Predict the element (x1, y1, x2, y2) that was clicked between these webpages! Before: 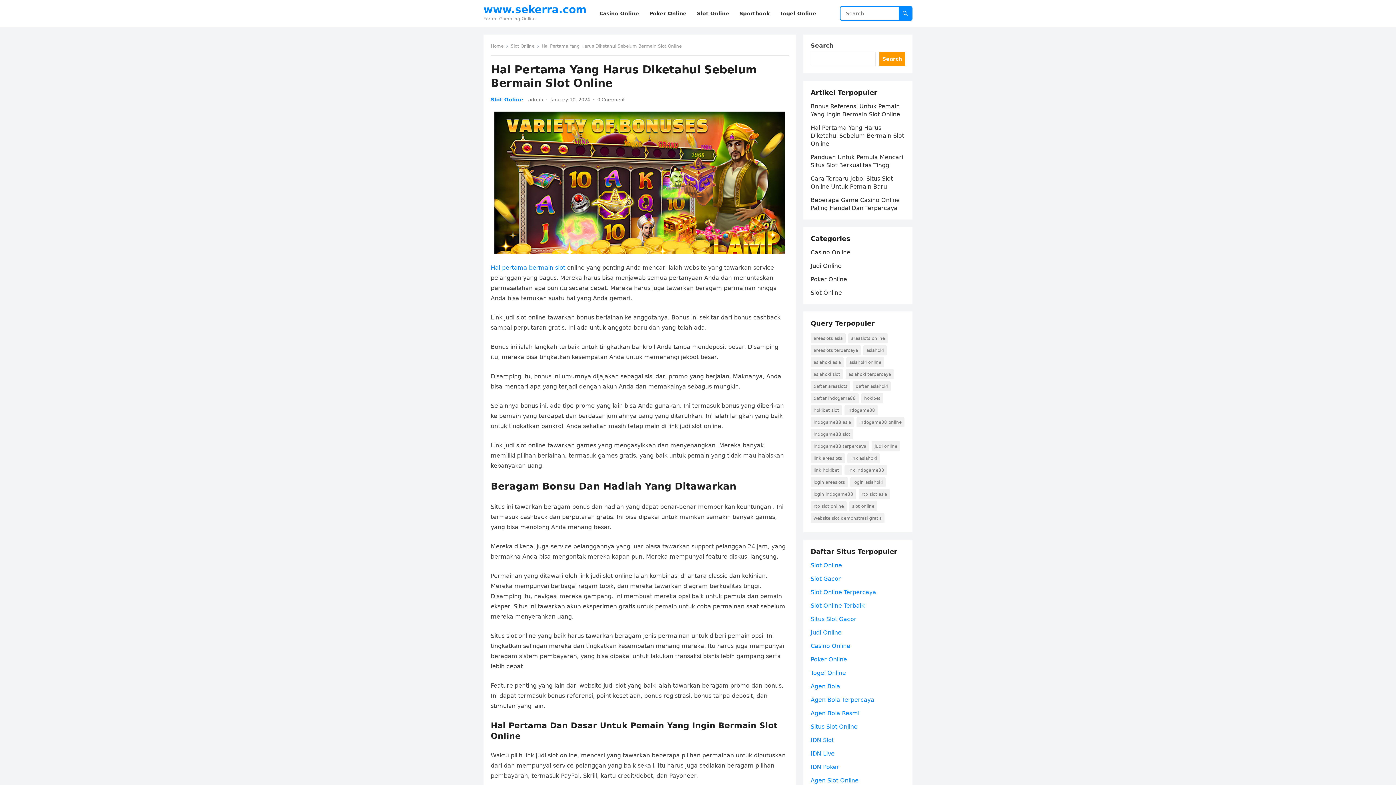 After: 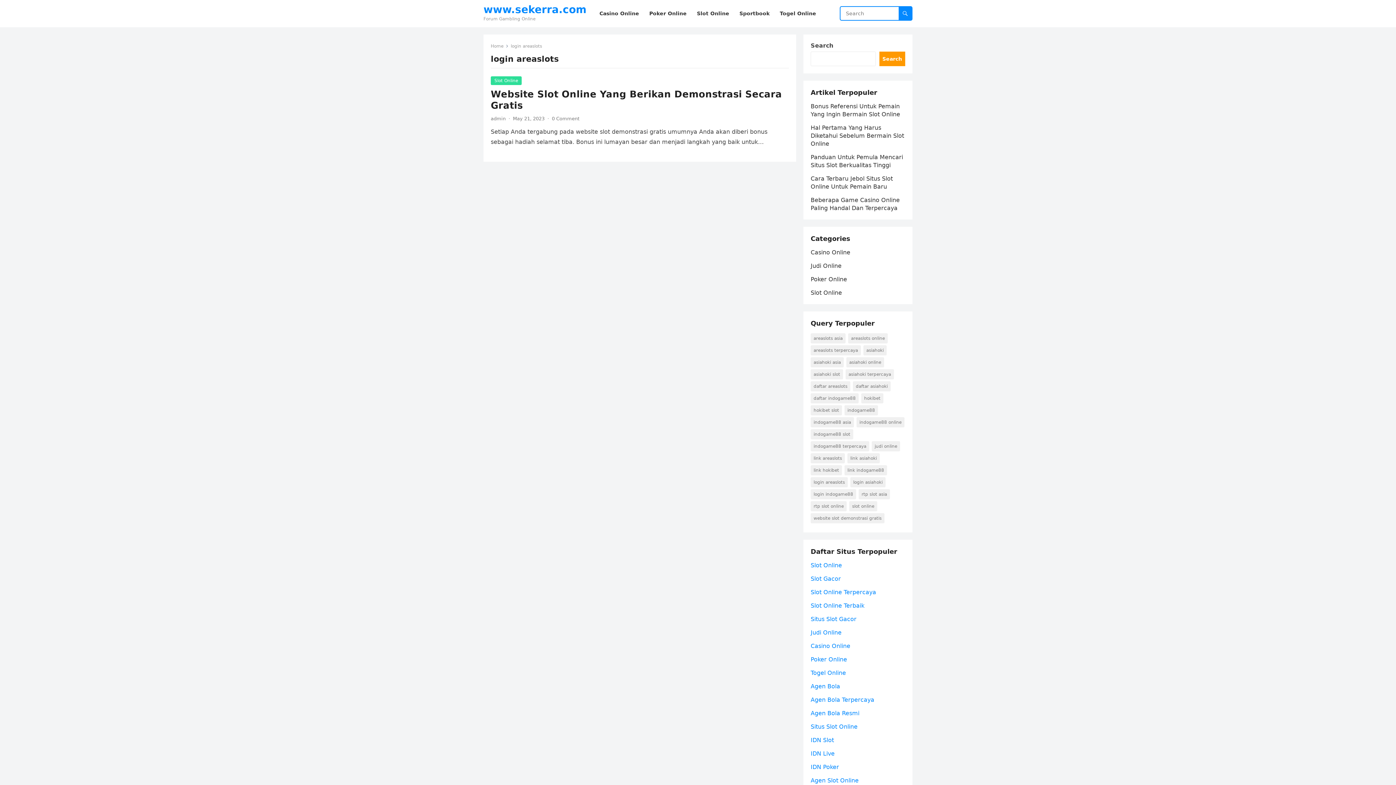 Action: bbox: (810, 477, 848, 487) label: login areaslots (1 item)